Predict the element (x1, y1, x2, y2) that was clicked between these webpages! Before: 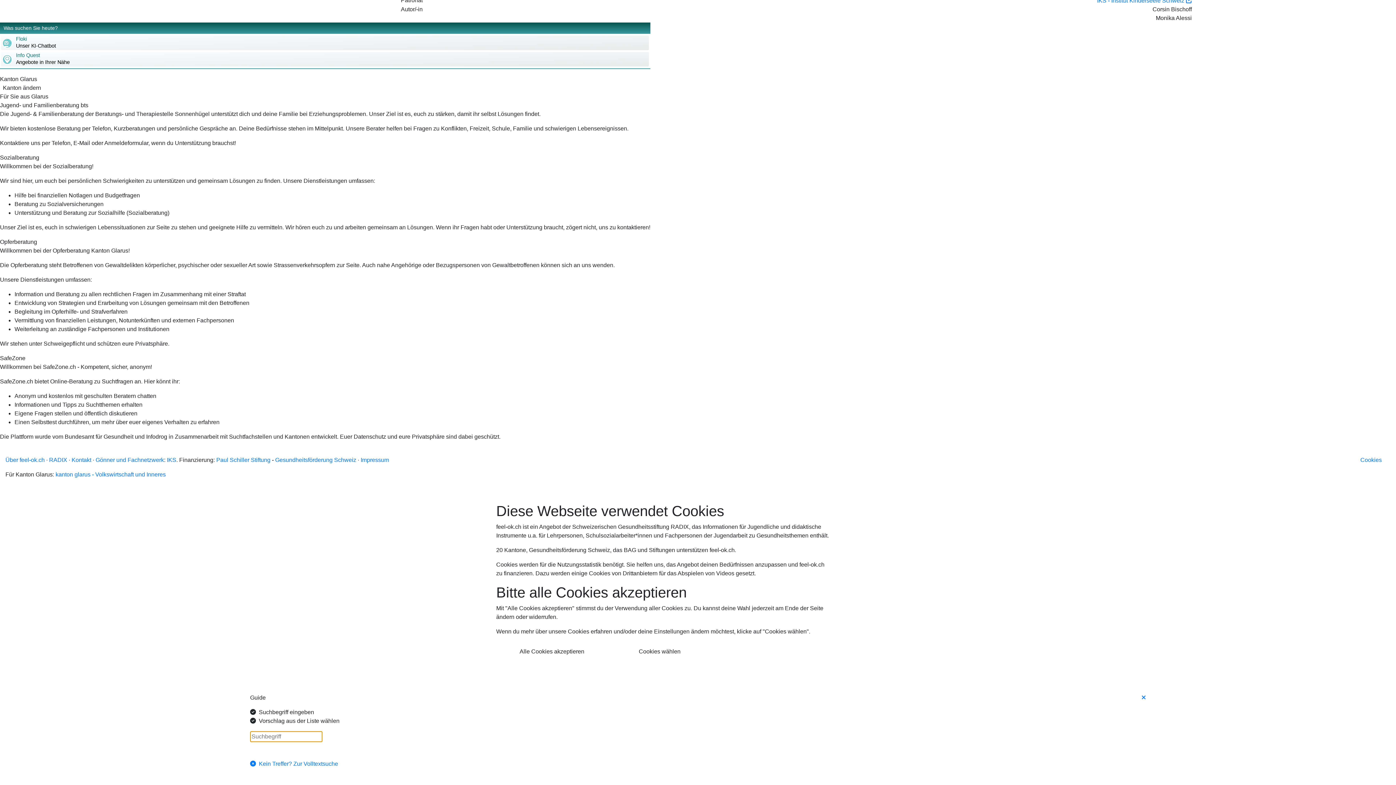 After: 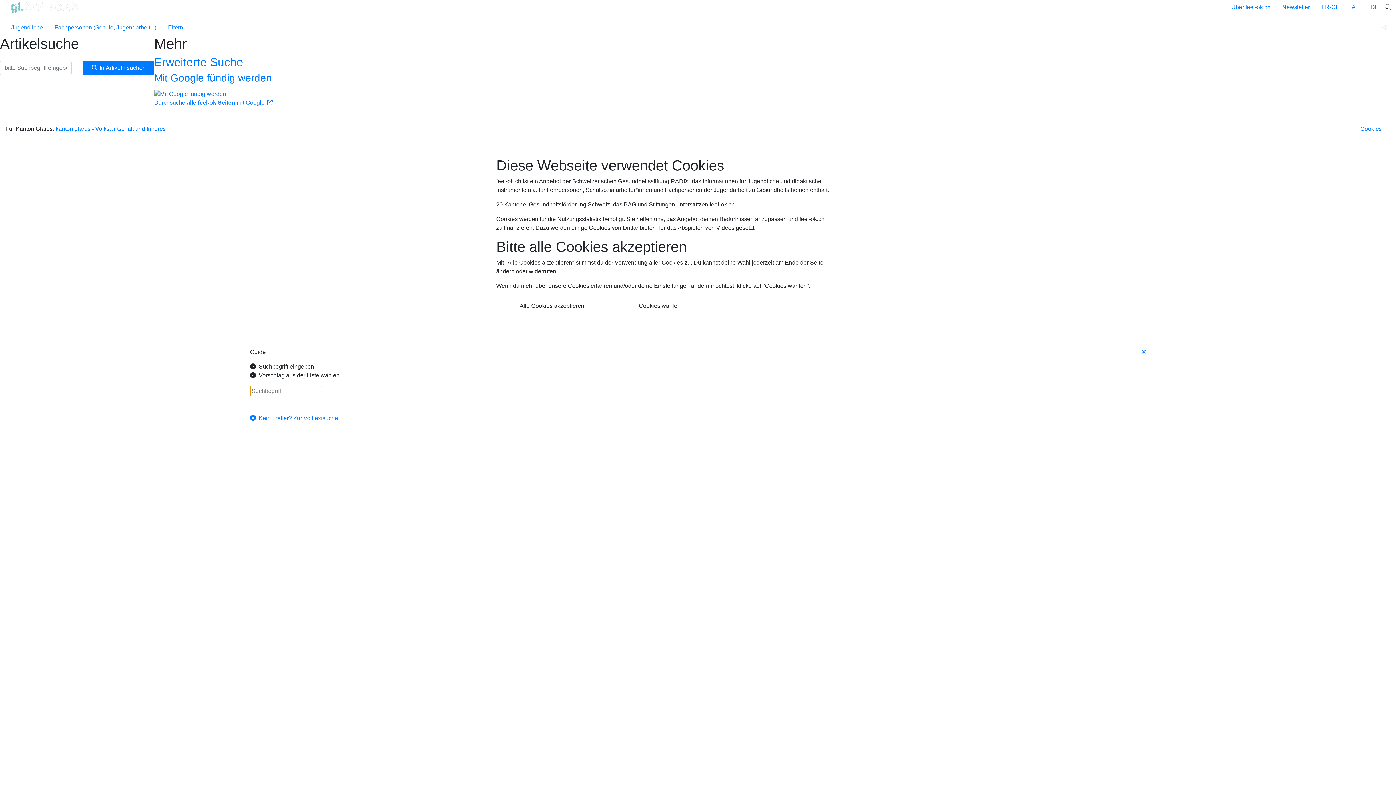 Action: bbox: (250, 761, 338, 767) label:  Kein Treffer? Zur Volltextsuche